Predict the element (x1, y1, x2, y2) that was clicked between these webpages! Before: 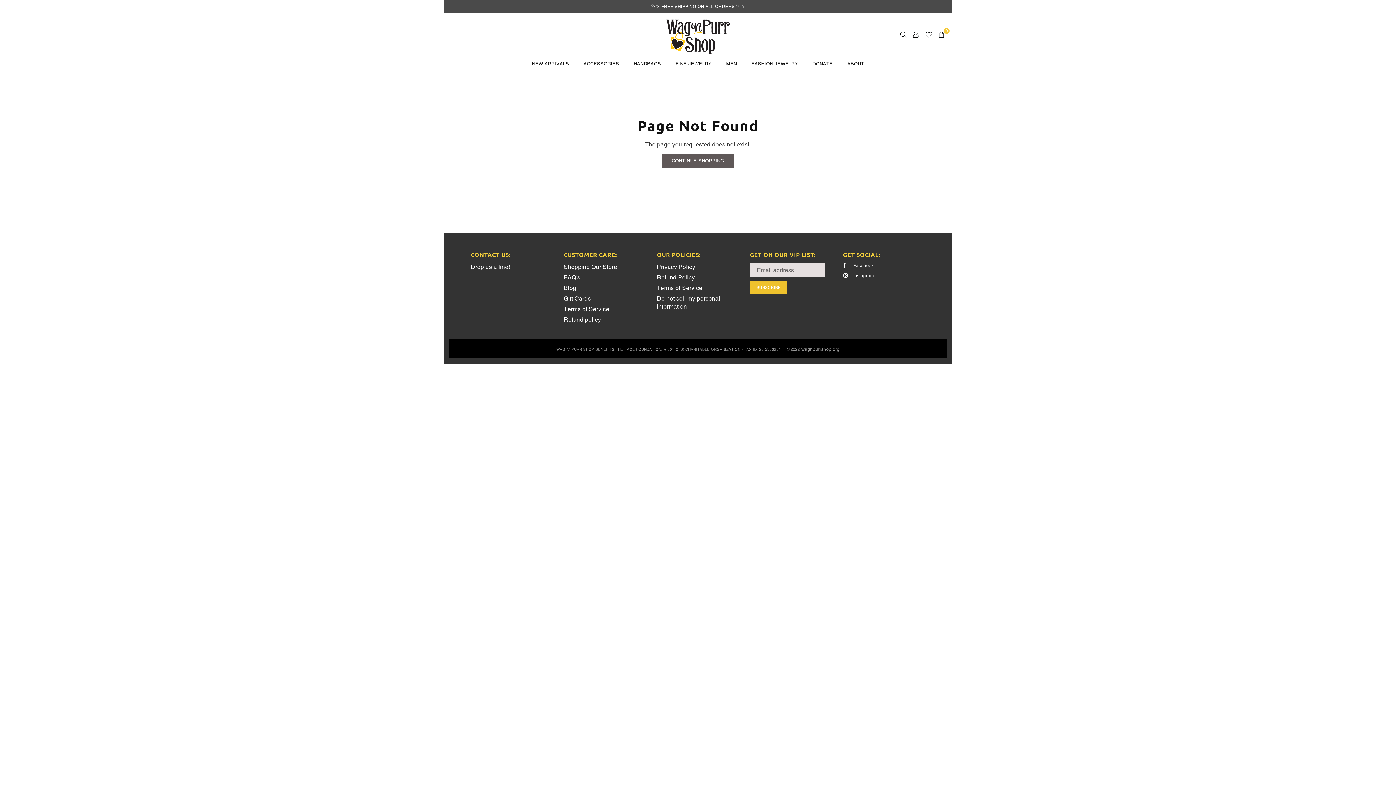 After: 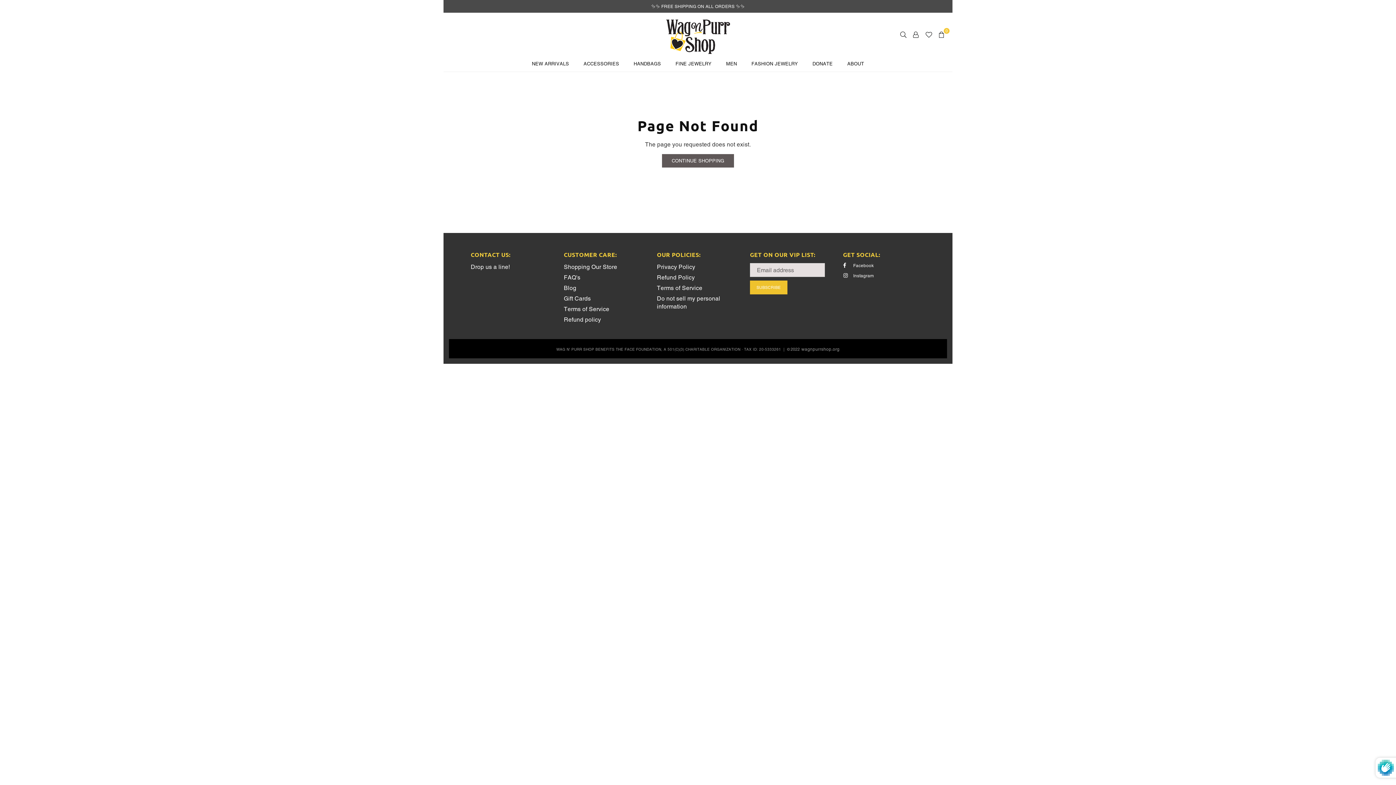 Action: bbox: (750, 280, 787, 294) label: SUBSCRIBE